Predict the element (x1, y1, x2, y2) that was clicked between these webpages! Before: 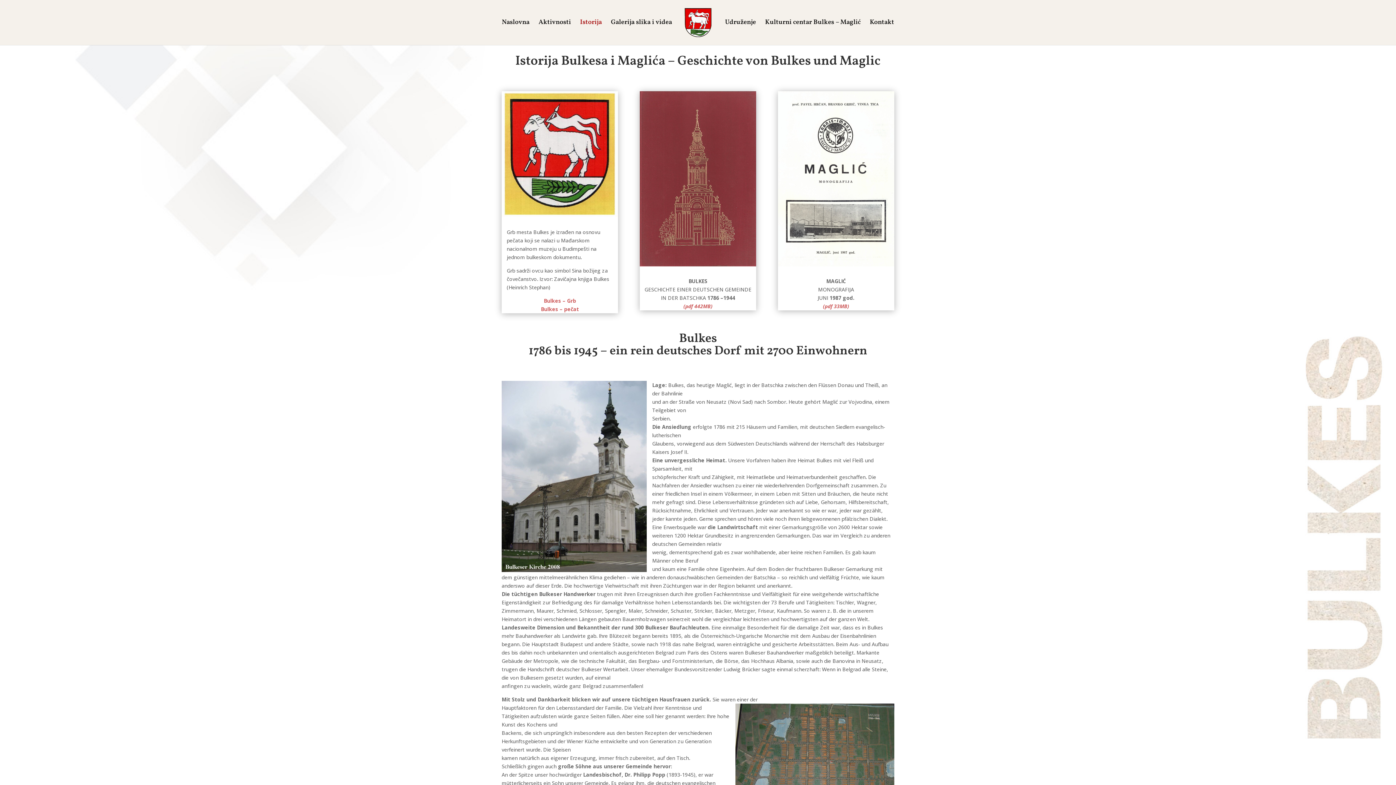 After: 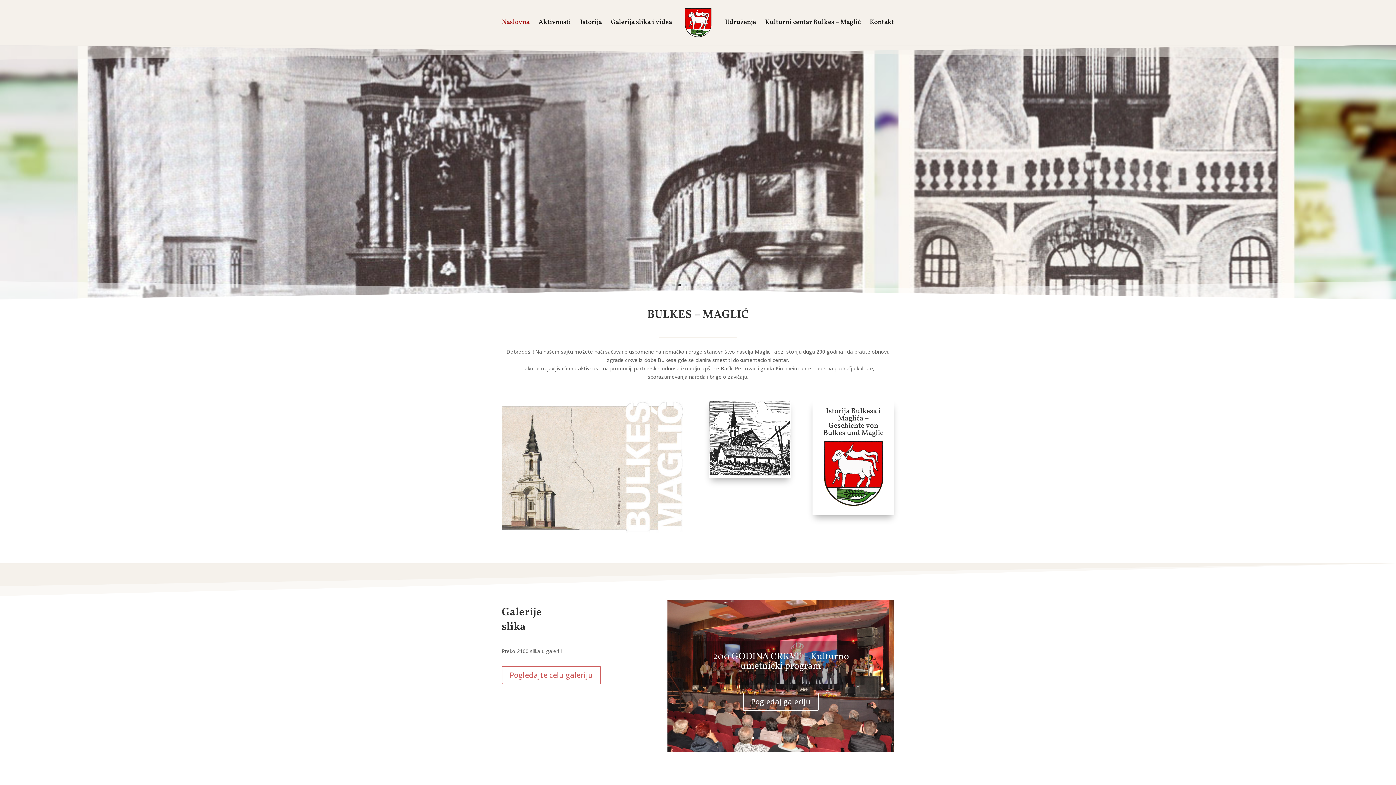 Action: bbox: (680, 8, 716, 37)